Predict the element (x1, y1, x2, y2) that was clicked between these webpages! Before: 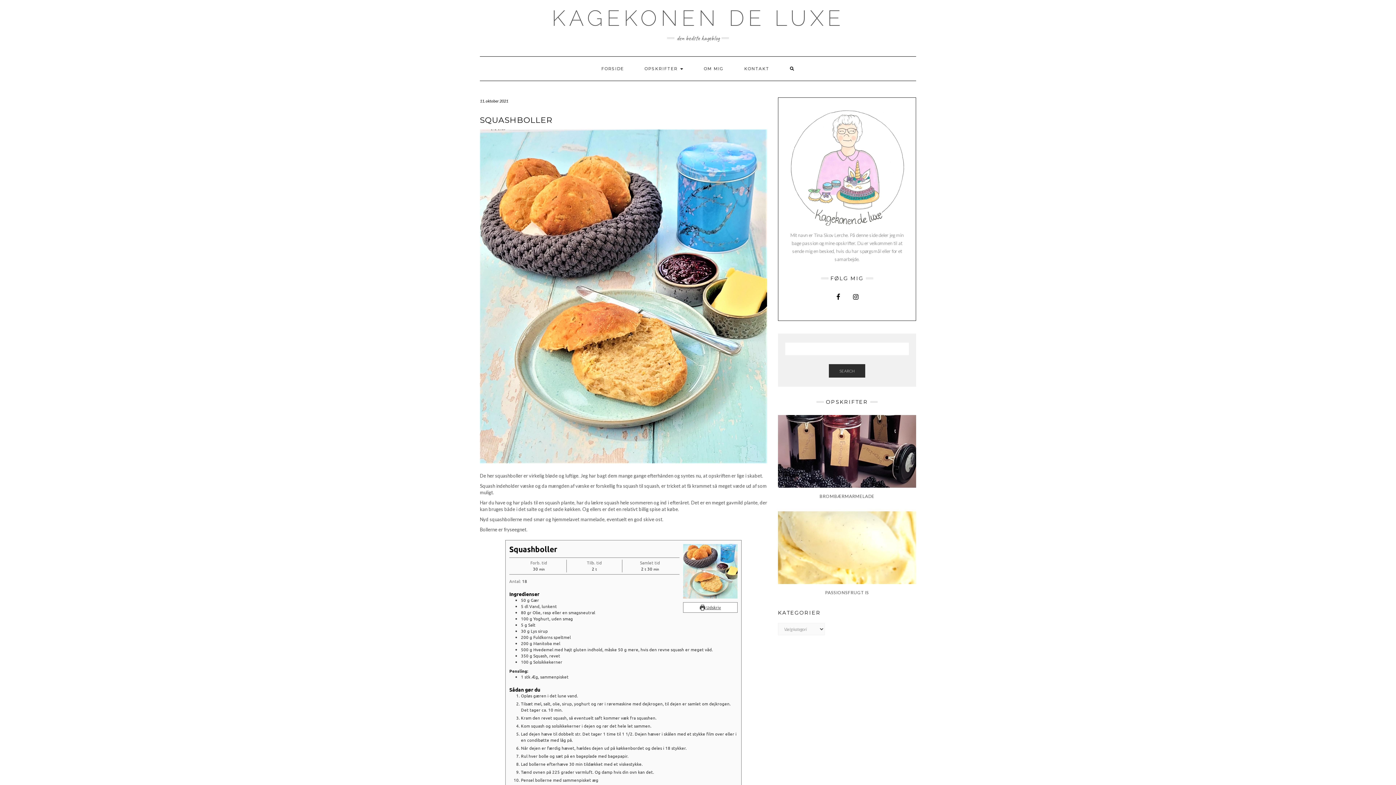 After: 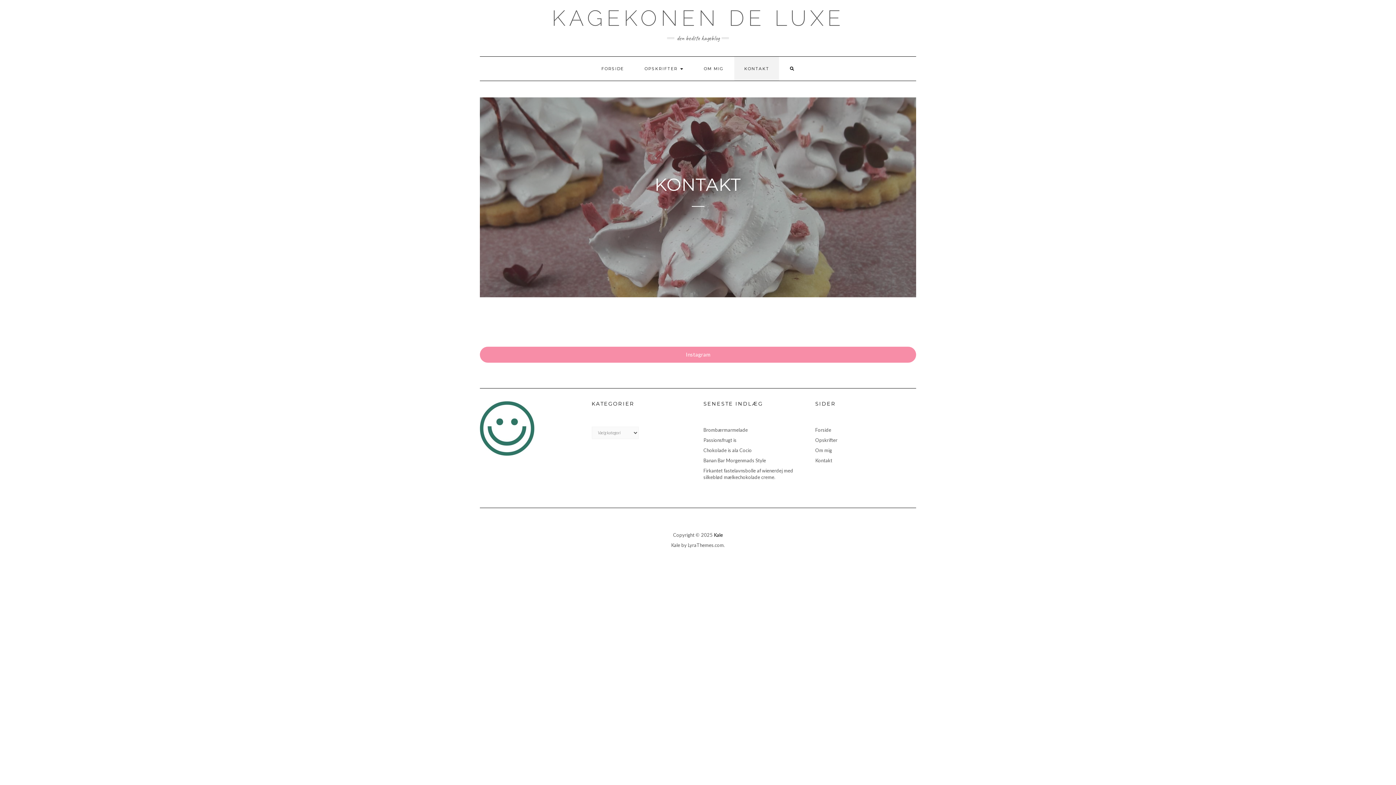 Action: label: KONTAKT bbox: (734, 56, 779, 80)